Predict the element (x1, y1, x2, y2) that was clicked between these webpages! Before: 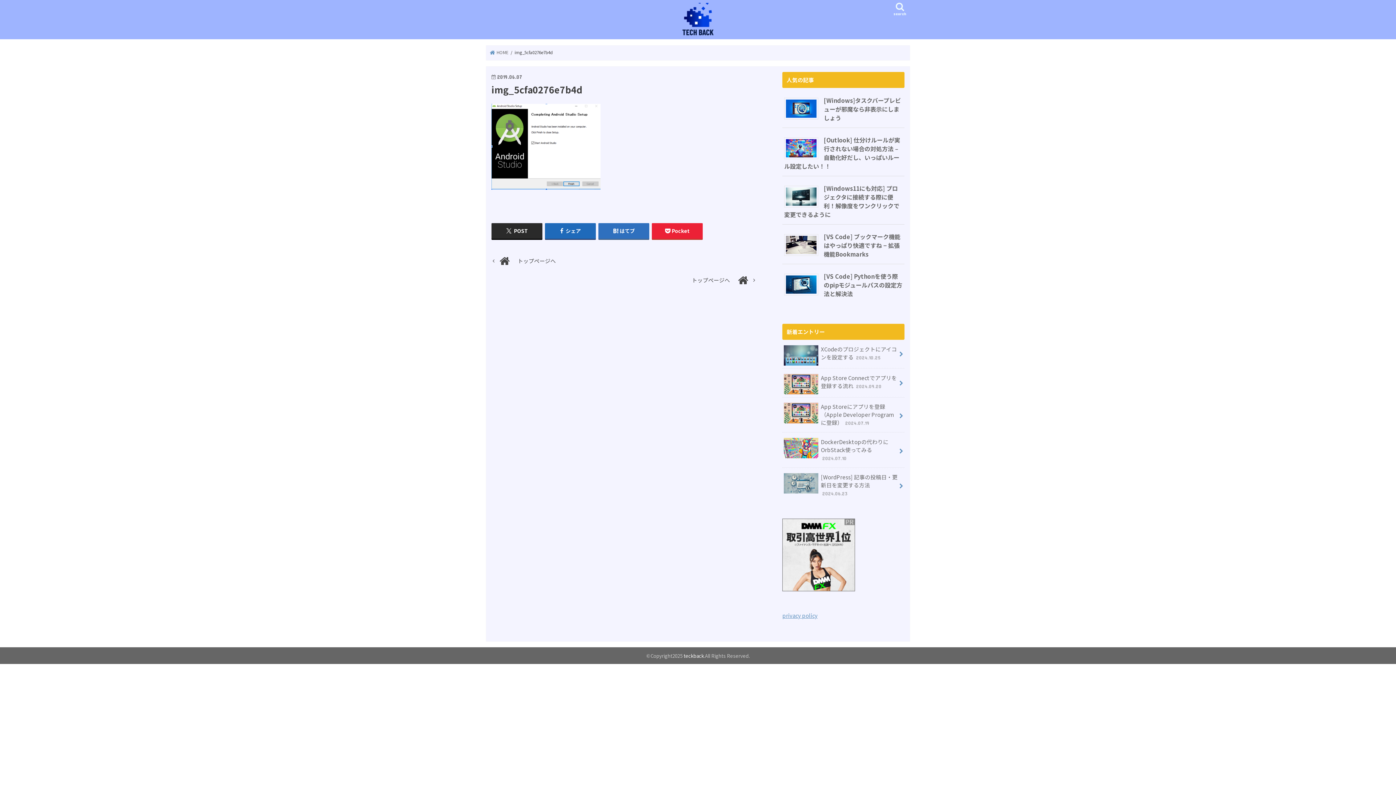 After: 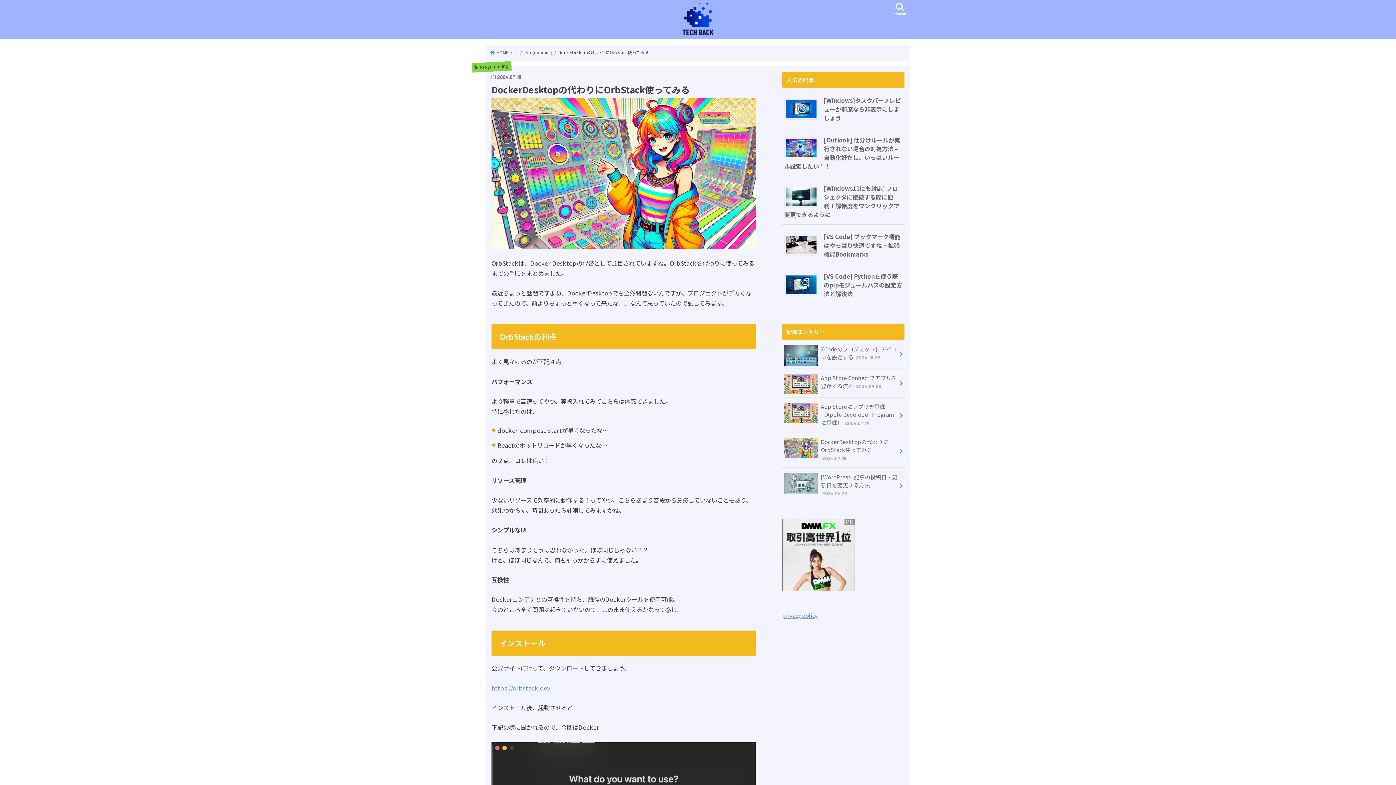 Action: label: DockerDesktopの代わりにOrbStack使ってみる 2024.07.10 bbox: (782, 432, 904, 467)